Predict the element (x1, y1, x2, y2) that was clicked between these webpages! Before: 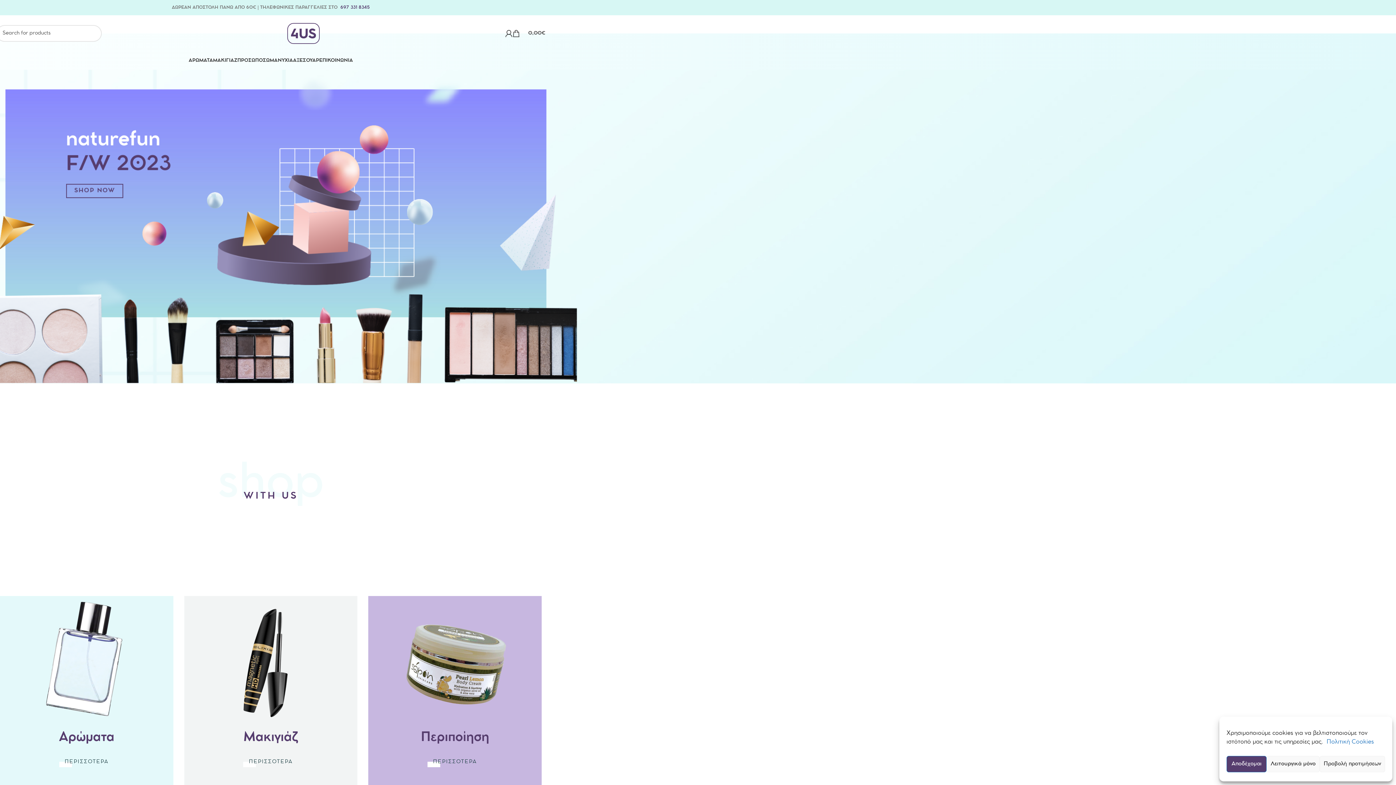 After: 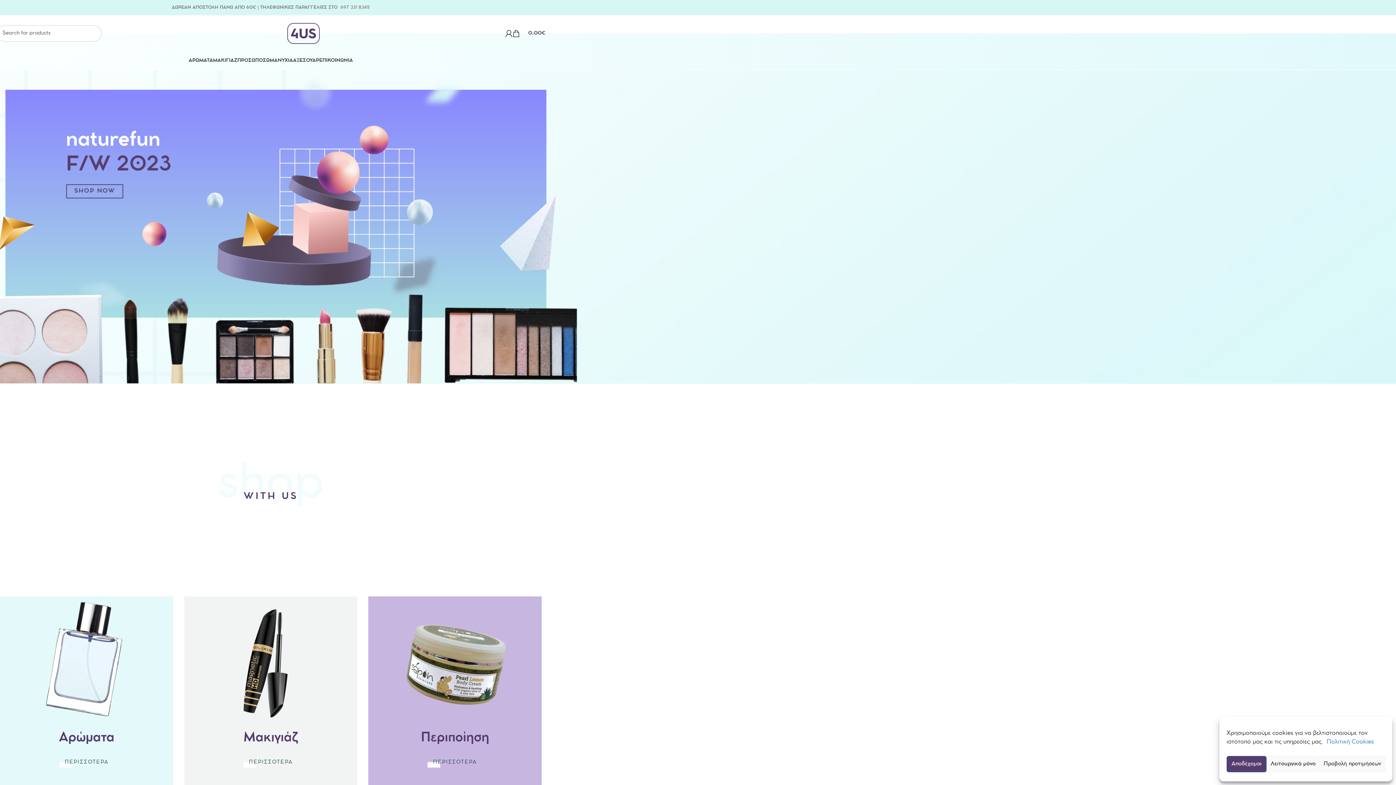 Action: label: 697 331 8345 bbox: (340, 4, 370, 10)